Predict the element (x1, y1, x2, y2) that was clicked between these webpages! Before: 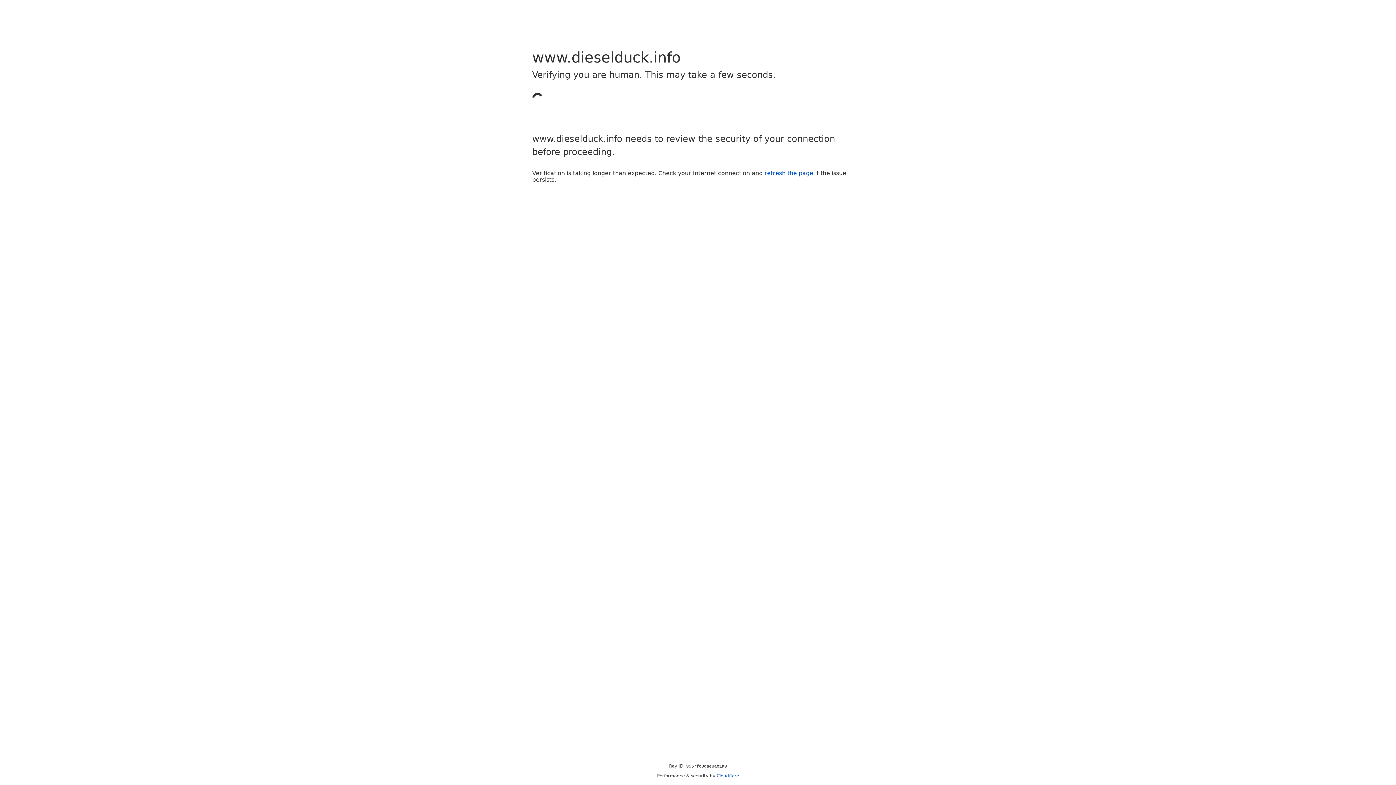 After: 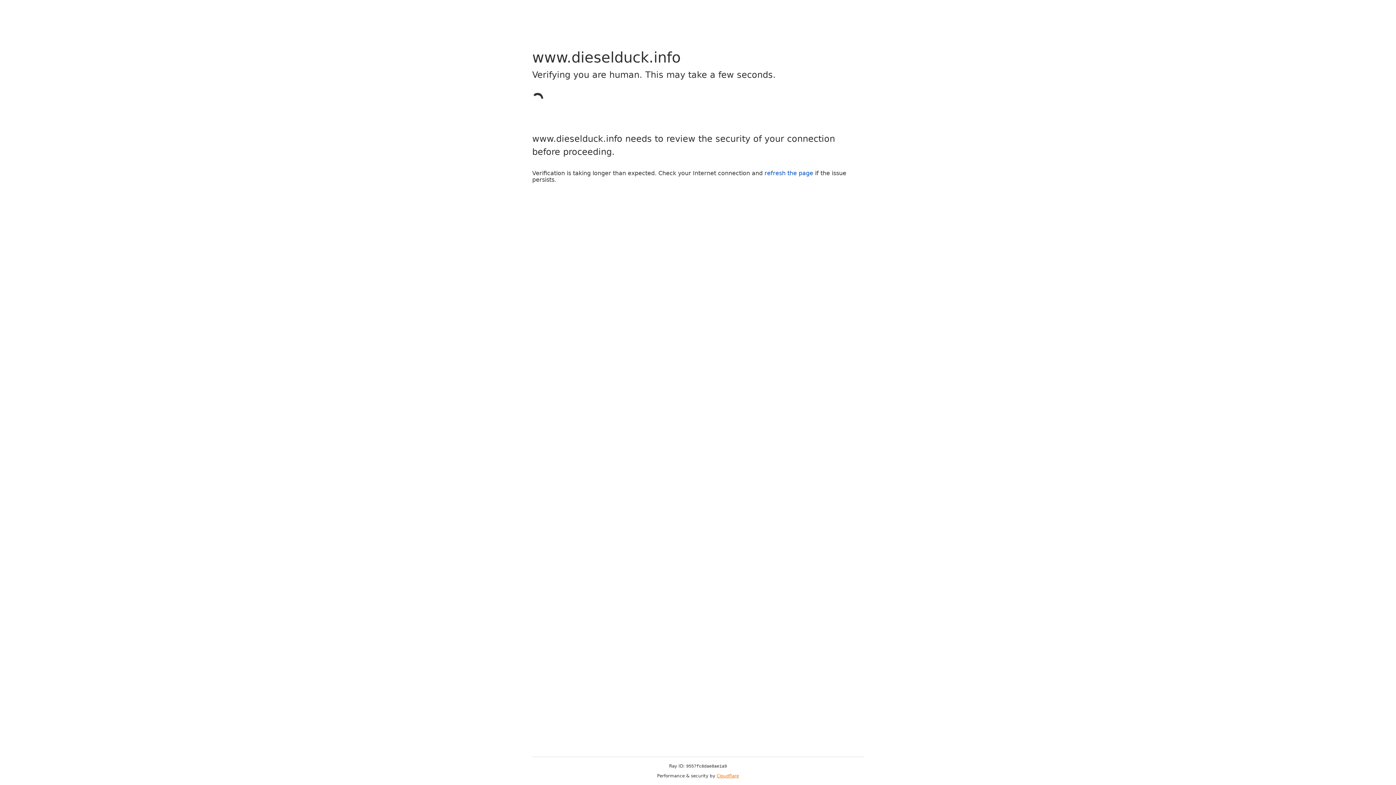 Action: bbox: (716, 773, 739, 778) label: Cloudflare